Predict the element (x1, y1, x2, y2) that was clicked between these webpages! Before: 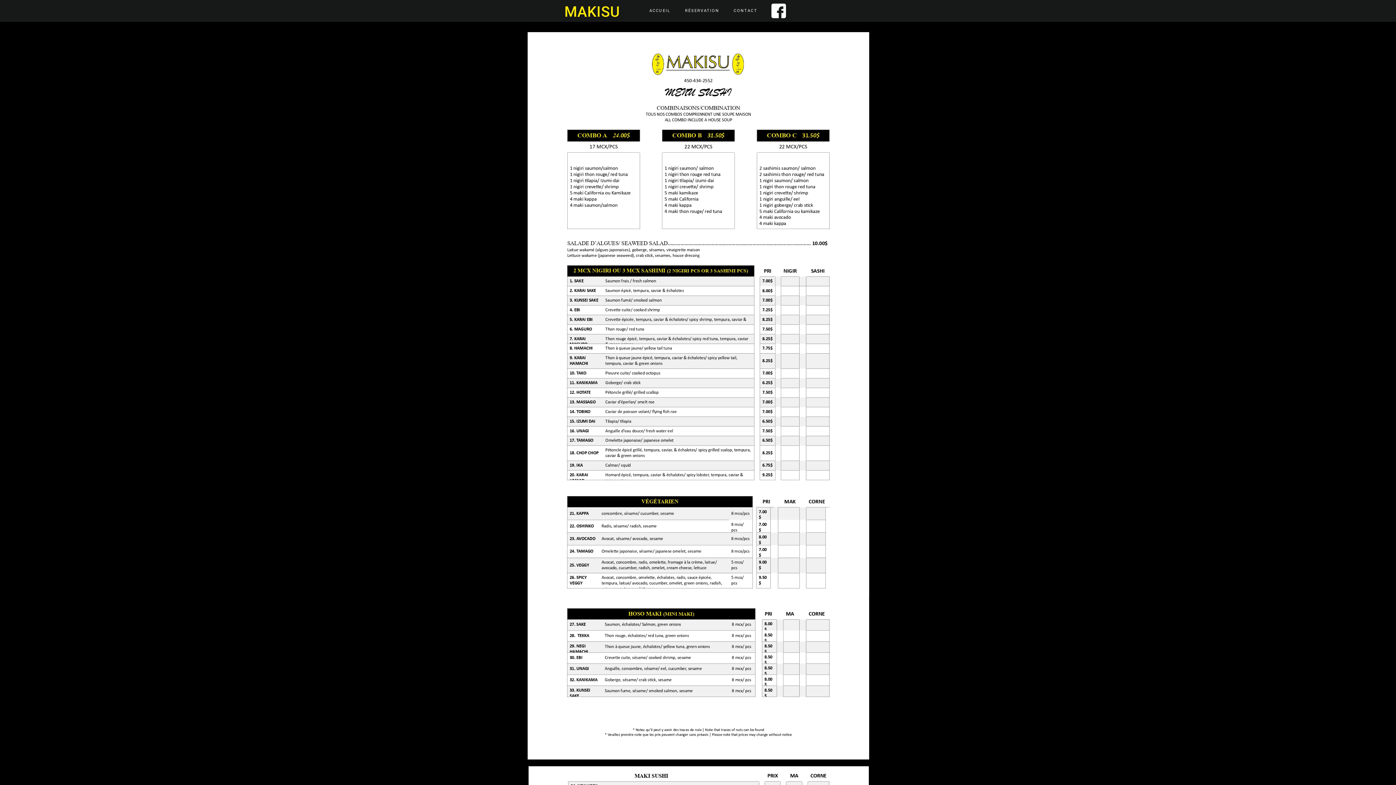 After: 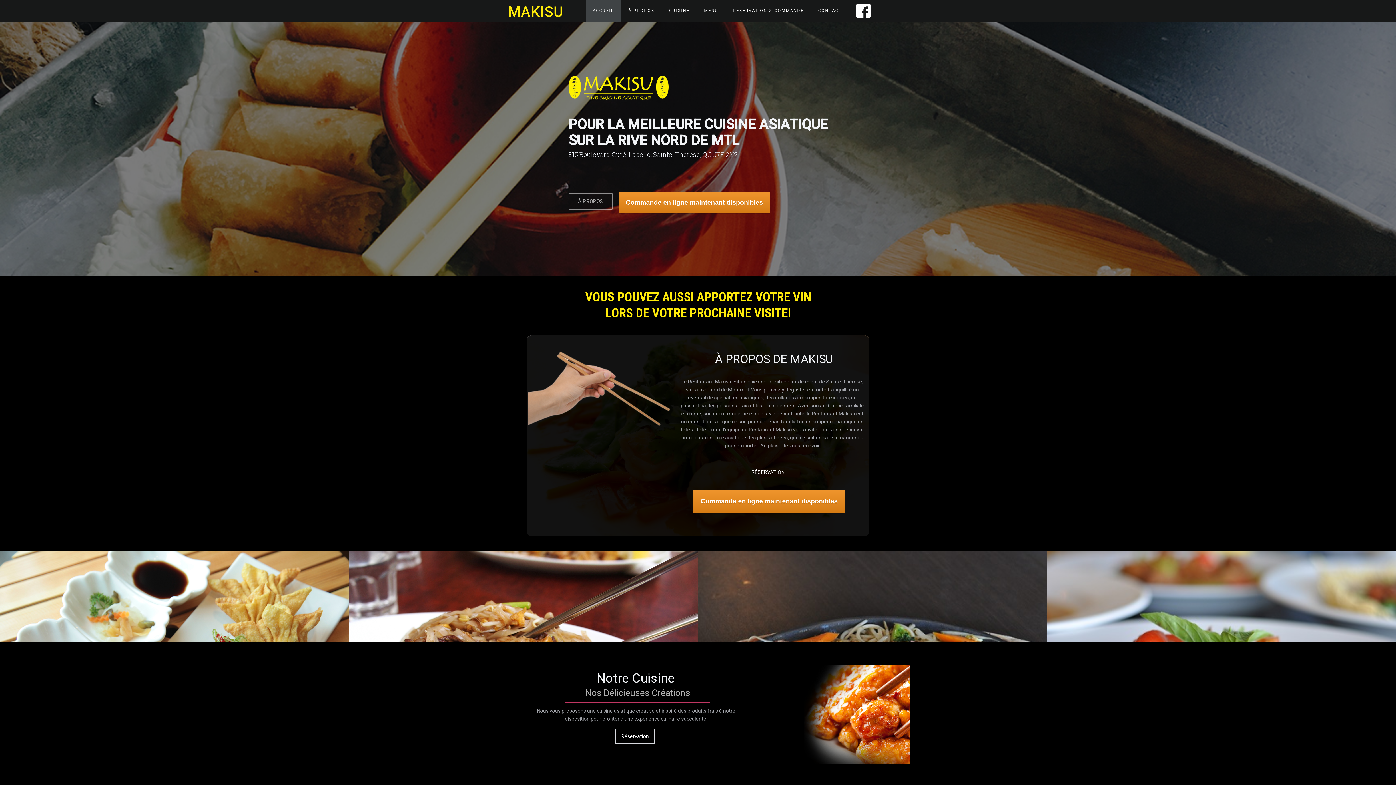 Action: label: MAKISU bbox: (601, 0, 642, 18)